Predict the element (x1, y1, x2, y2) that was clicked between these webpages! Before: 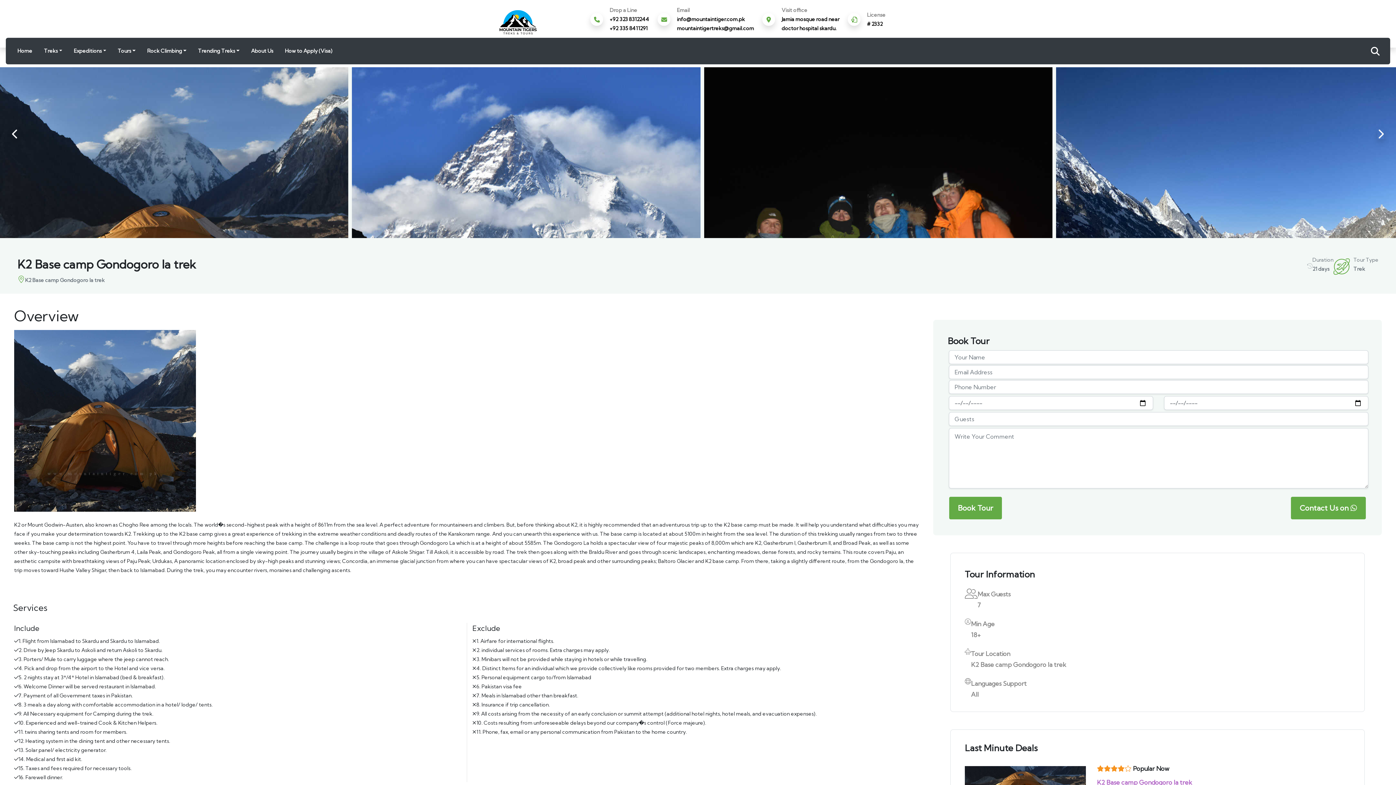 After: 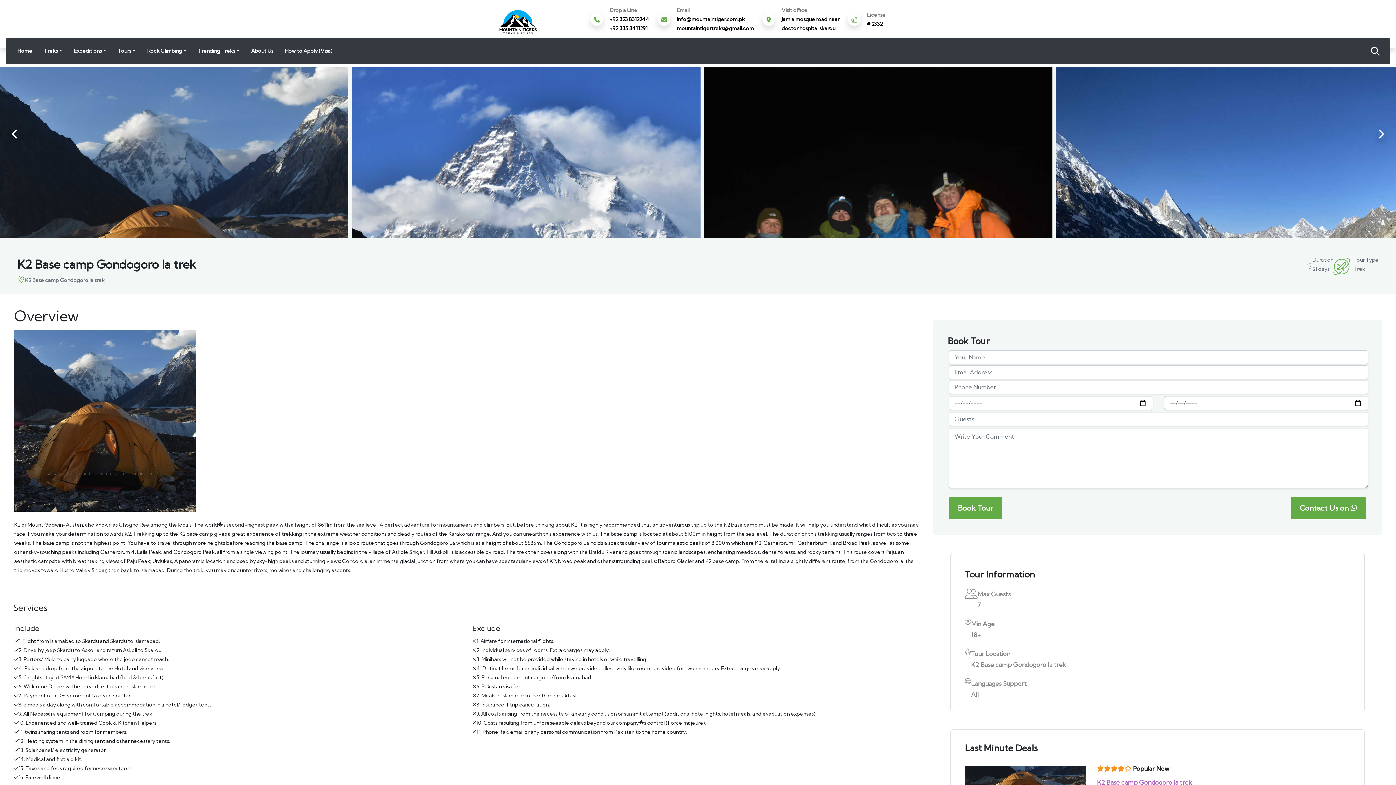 Action: bbox: (674, 24, 757, 33) label: mountaintigertreks@gmail.com